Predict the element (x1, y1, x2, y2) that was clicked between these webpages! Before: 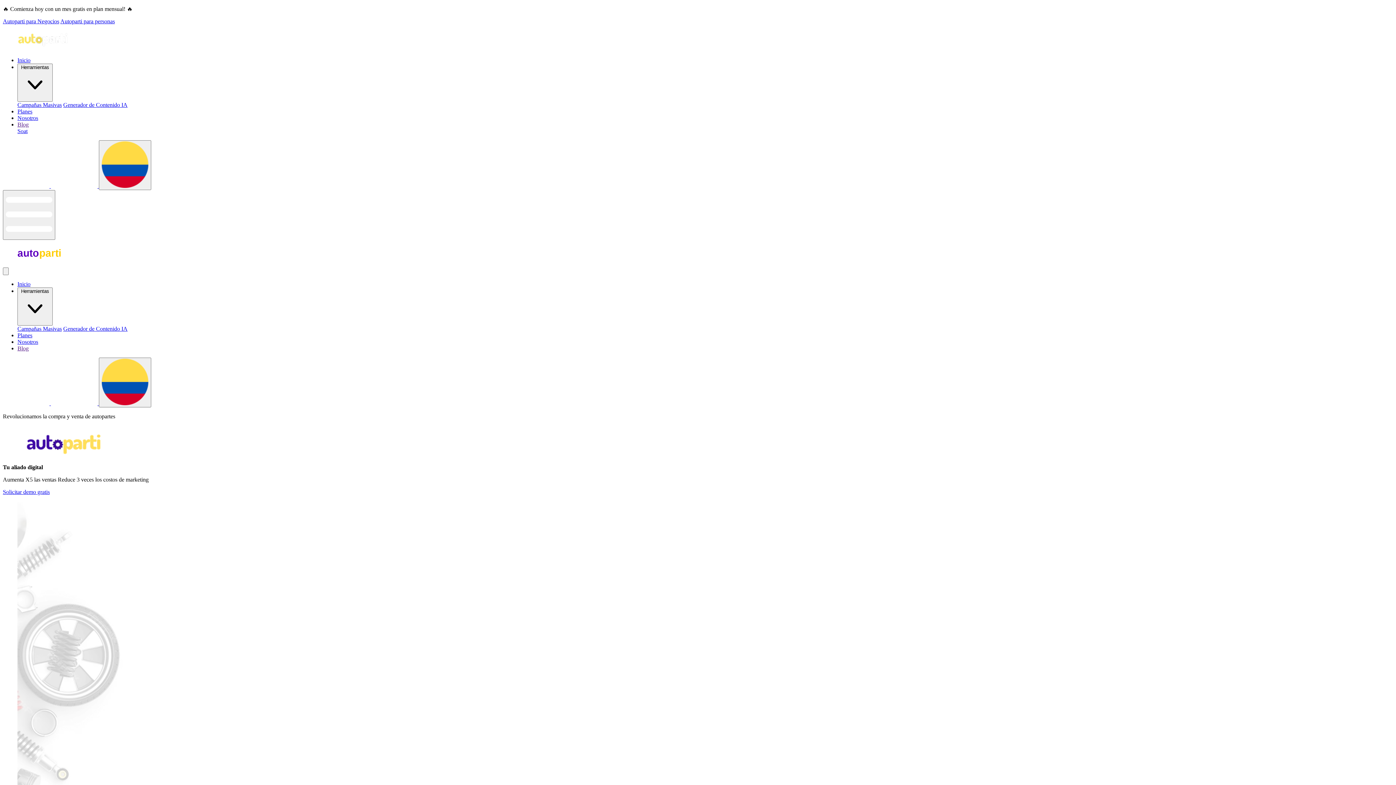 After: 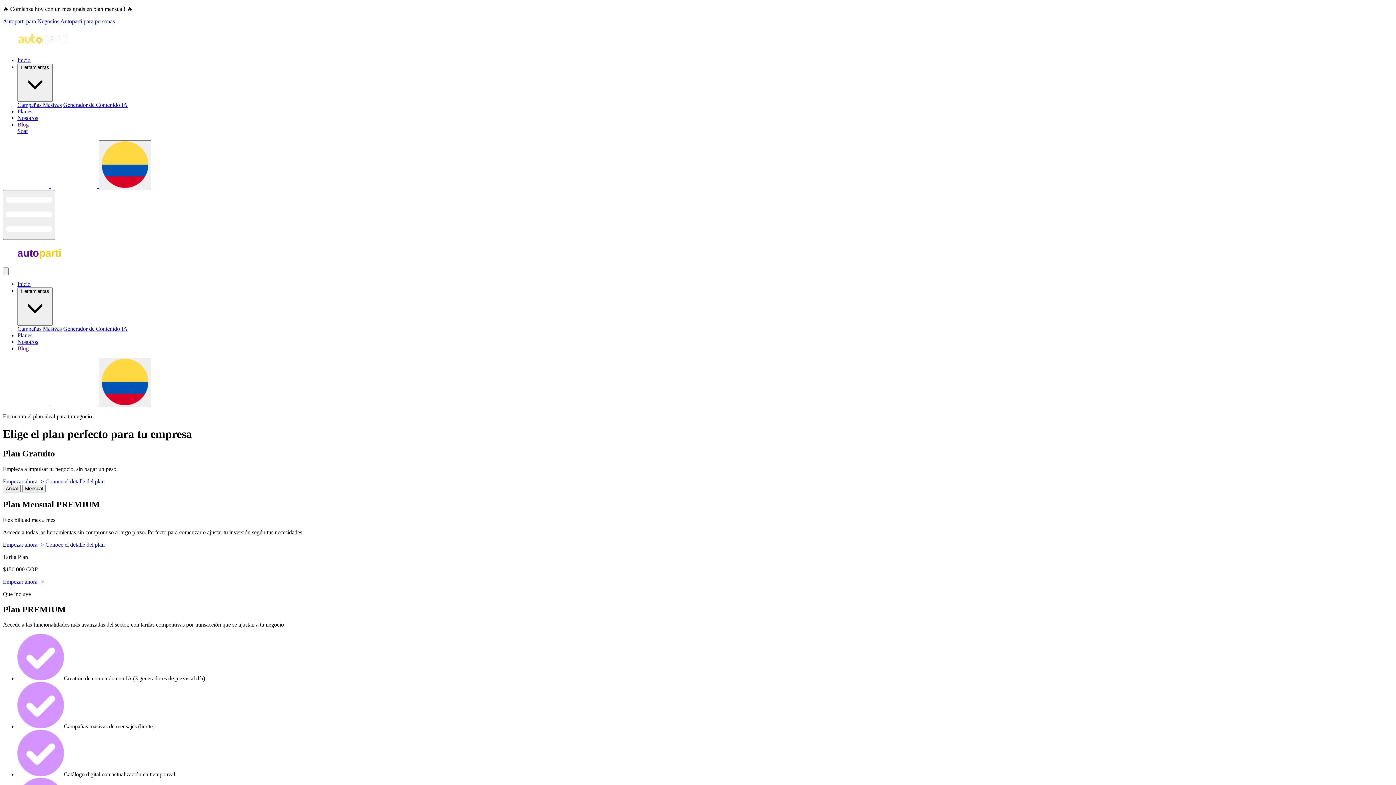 Action: label: Planes bbox: (17, 332, 32, 338)